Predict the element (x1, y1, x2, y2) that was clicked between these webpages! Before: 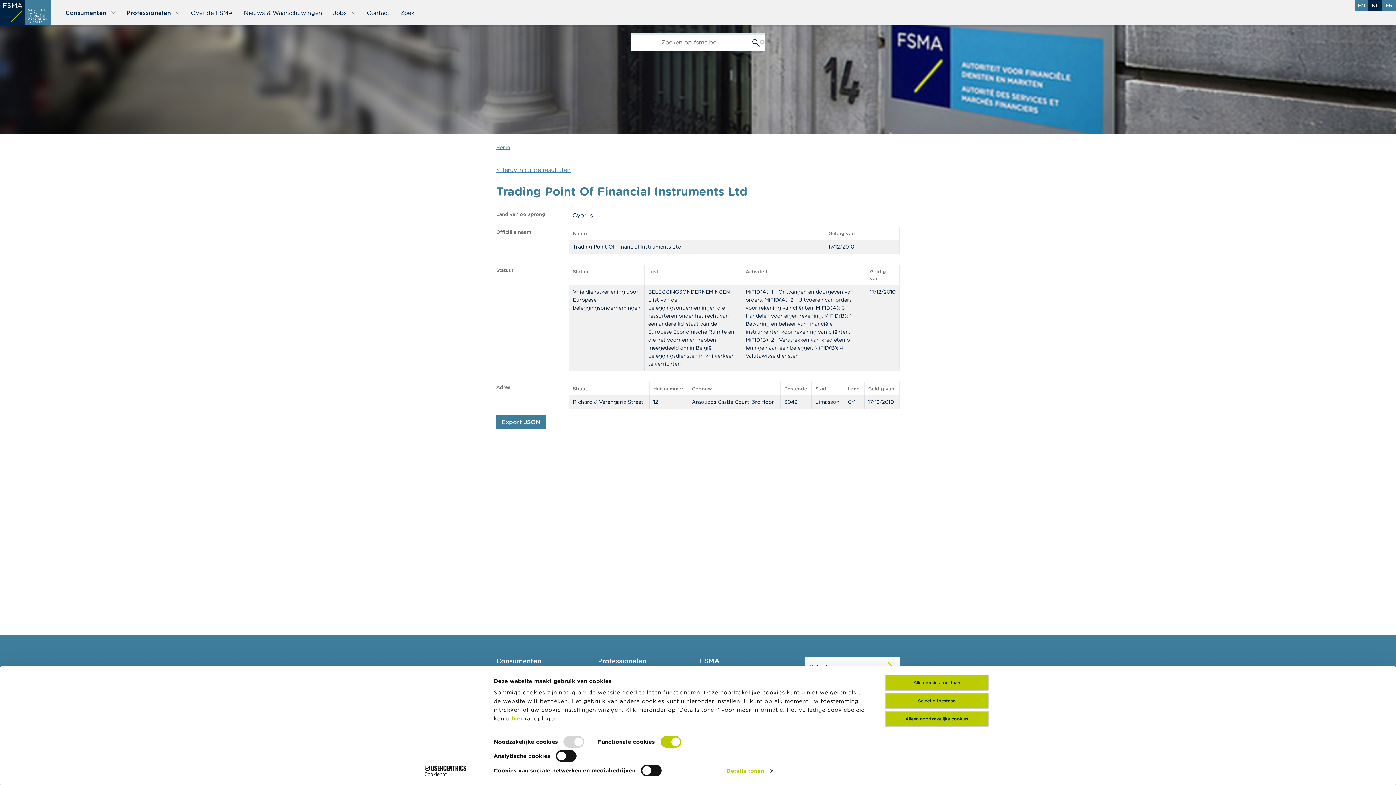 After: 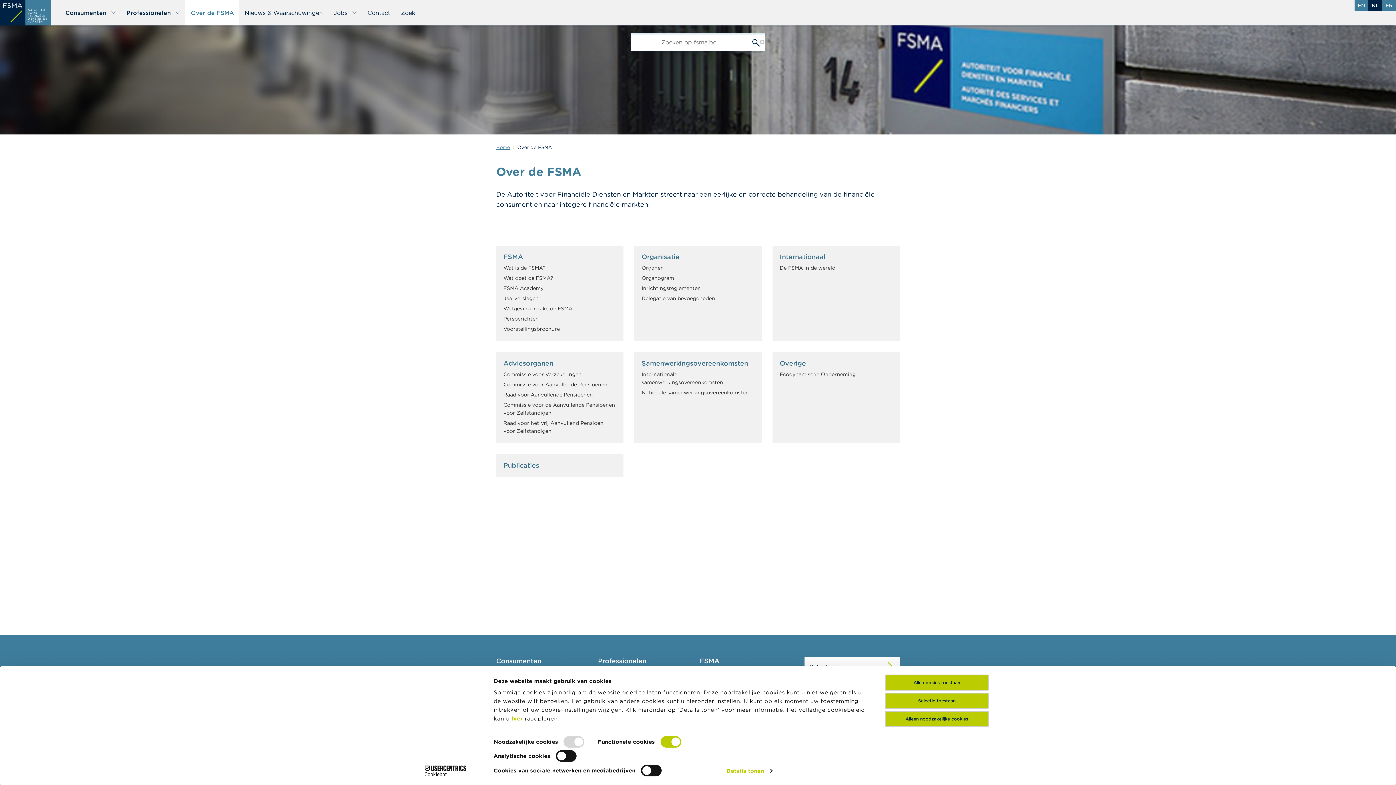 Action: label: Over de FSMA bbox: (185, 0, 238, 25)